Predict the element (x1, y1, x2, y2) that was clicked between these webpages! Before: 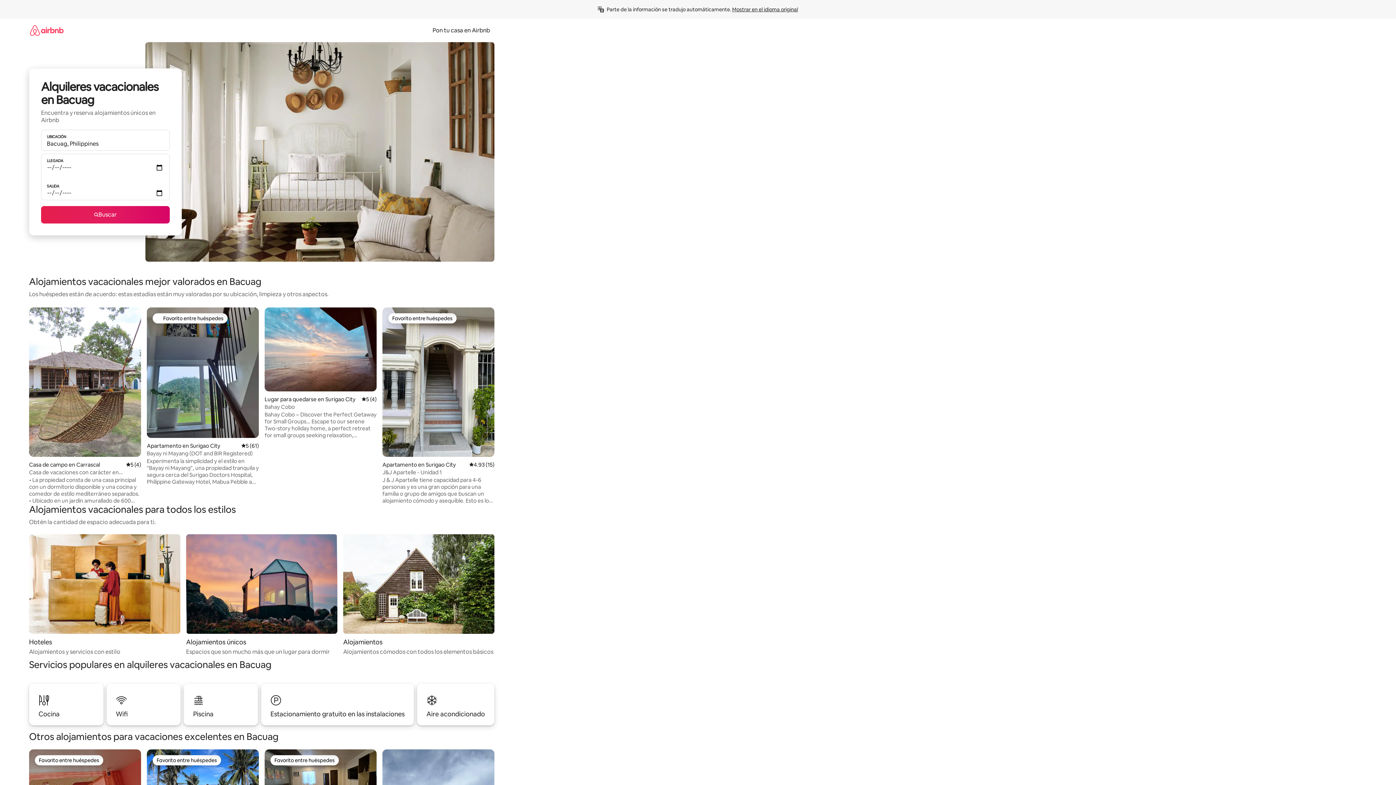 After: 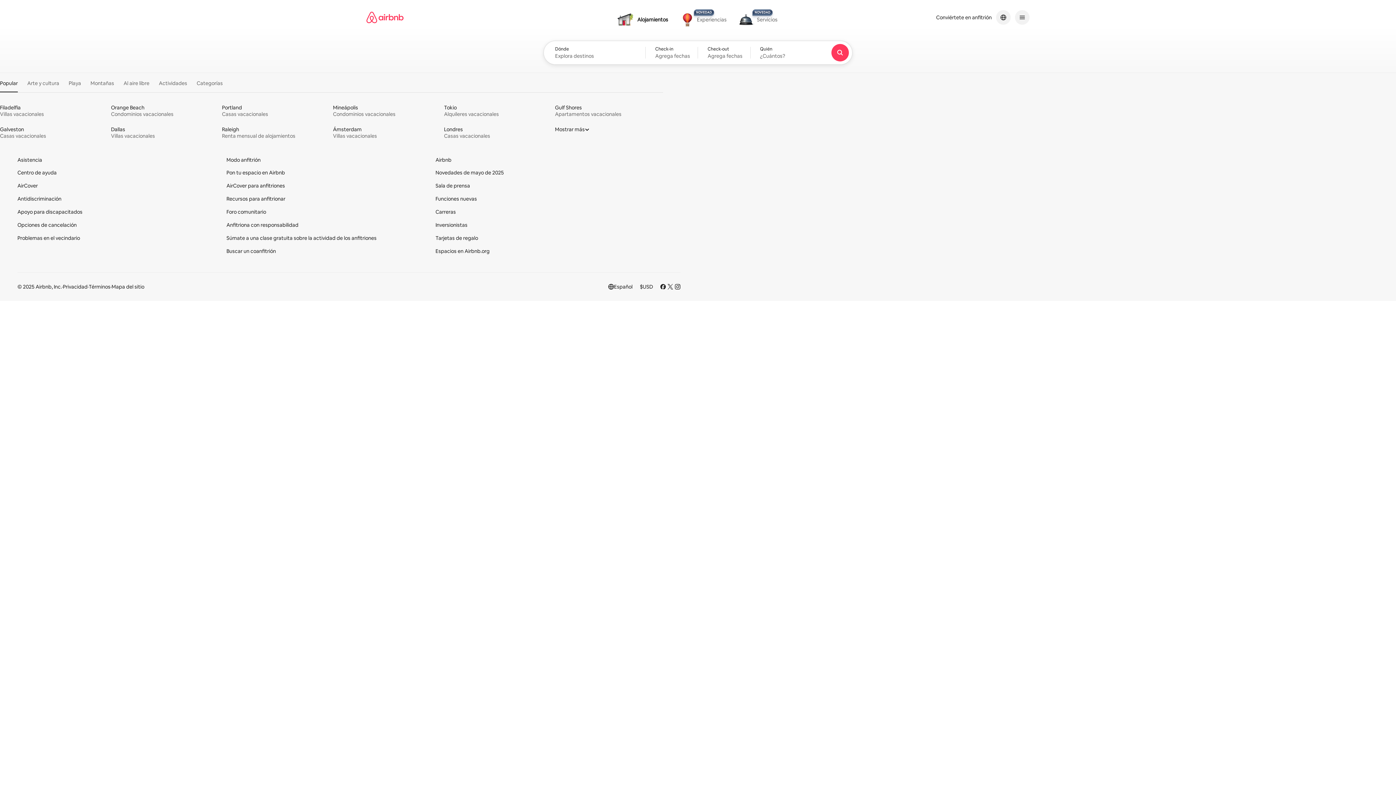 Action: bbox: (29, 18, 63, 41)